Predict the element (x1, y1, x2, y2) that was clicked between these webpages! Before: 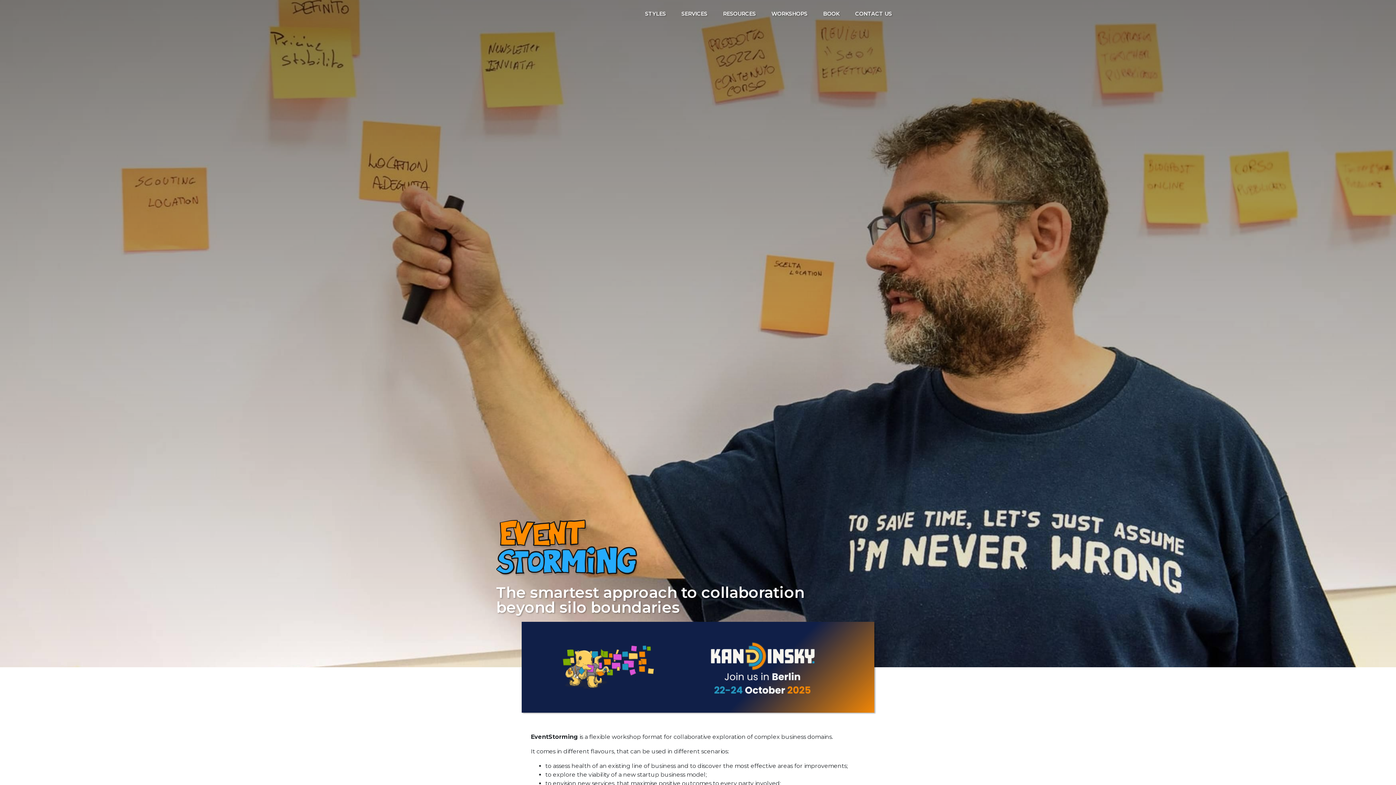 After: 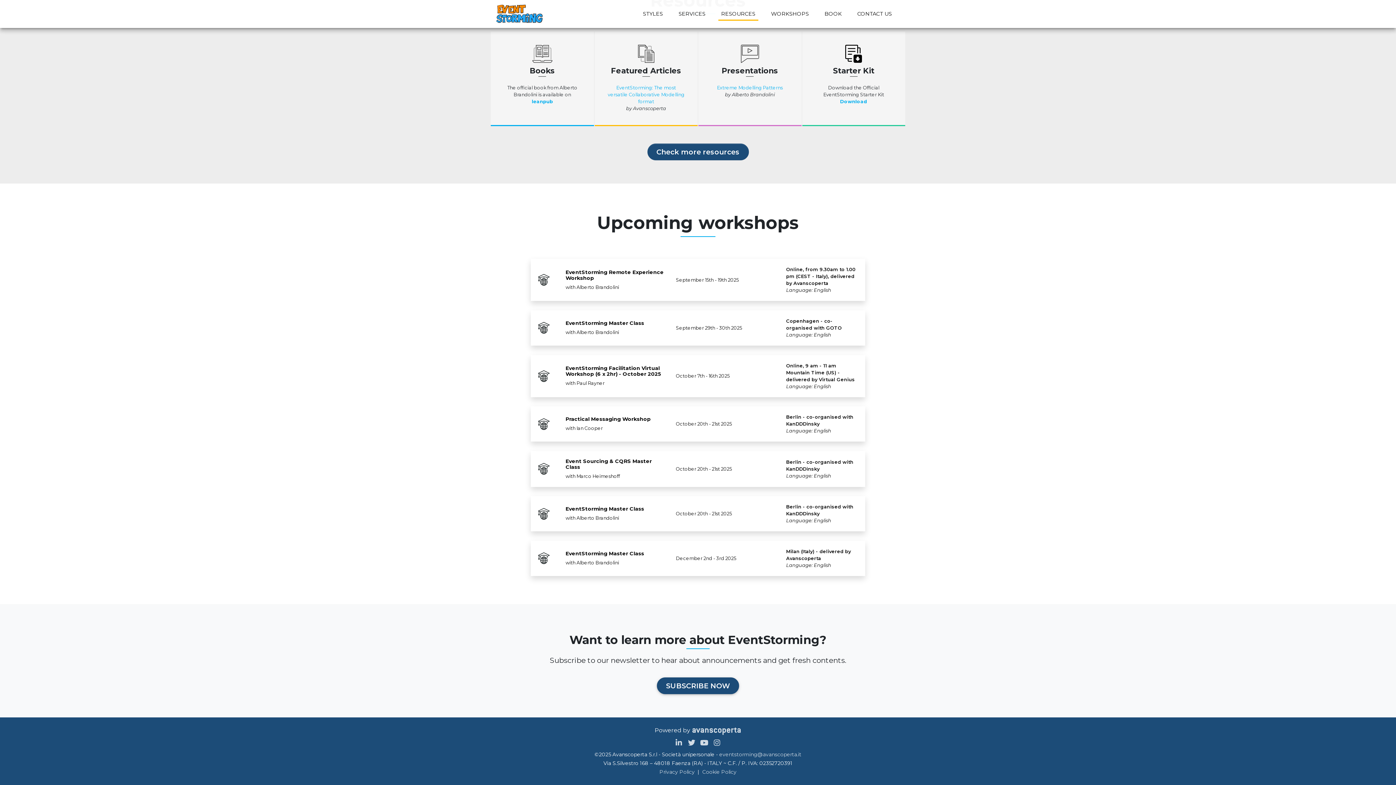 Action: bbox: (763, 7, 815, 20) label: WORKSHOPS